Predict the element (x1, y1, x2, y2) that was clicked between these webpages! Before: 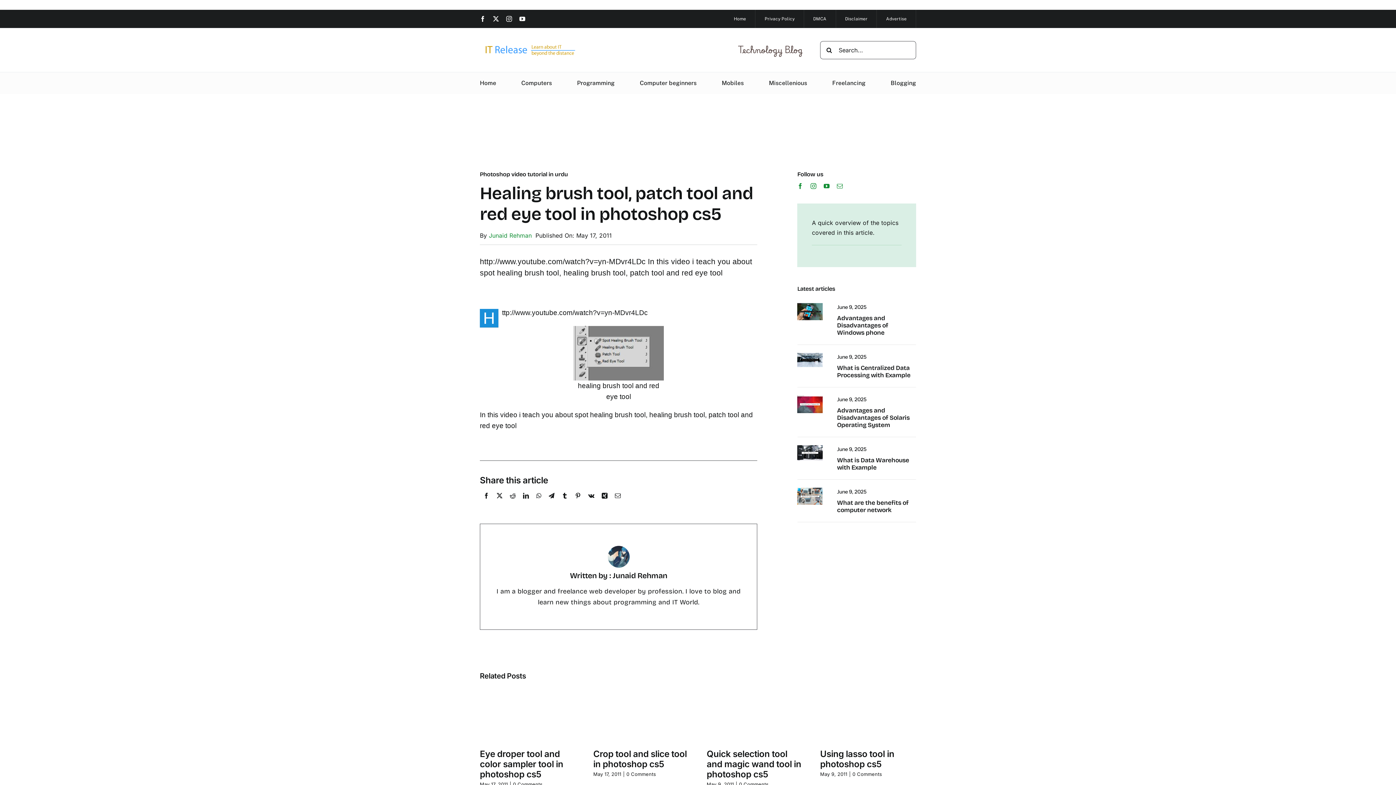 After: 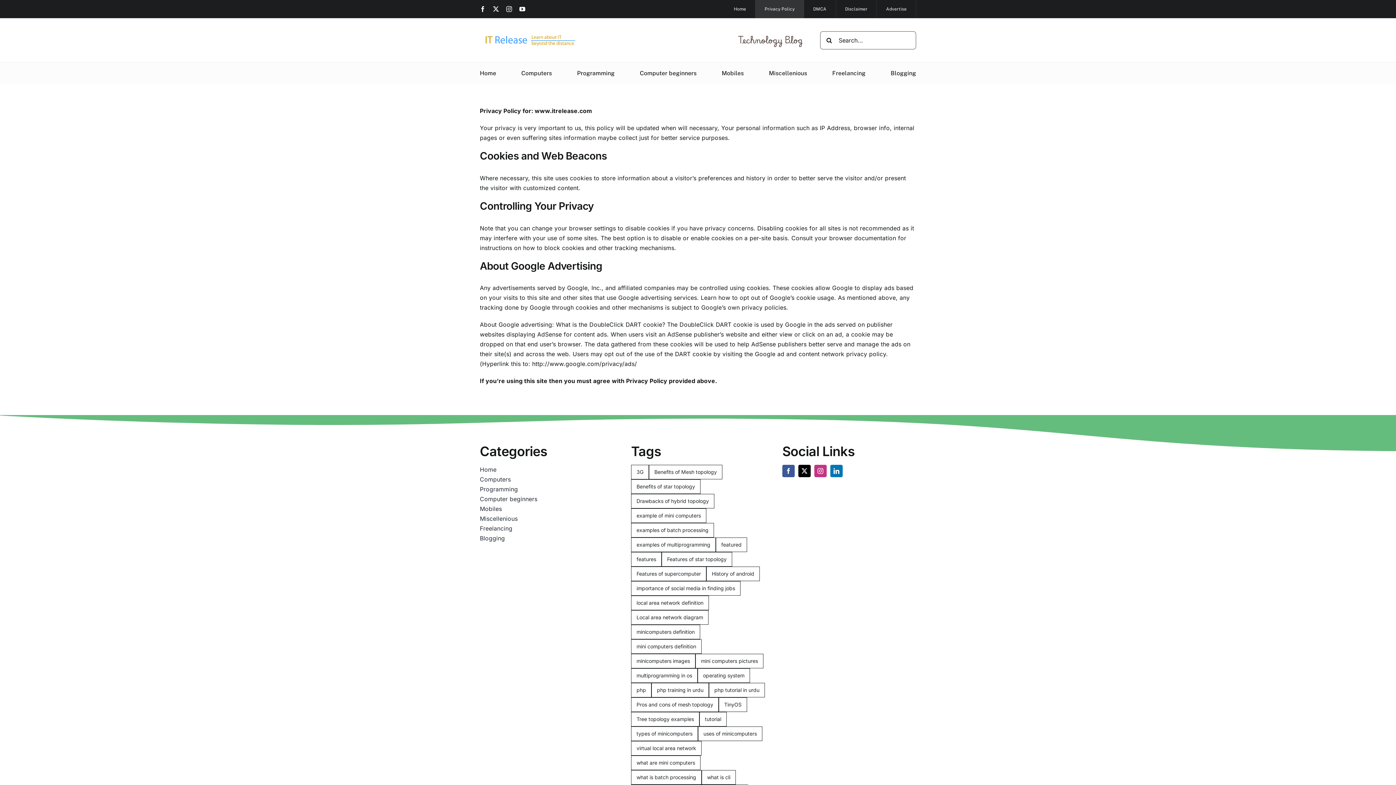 Action: bbox: (755, 9, 804, 28) label: Privacy Policy